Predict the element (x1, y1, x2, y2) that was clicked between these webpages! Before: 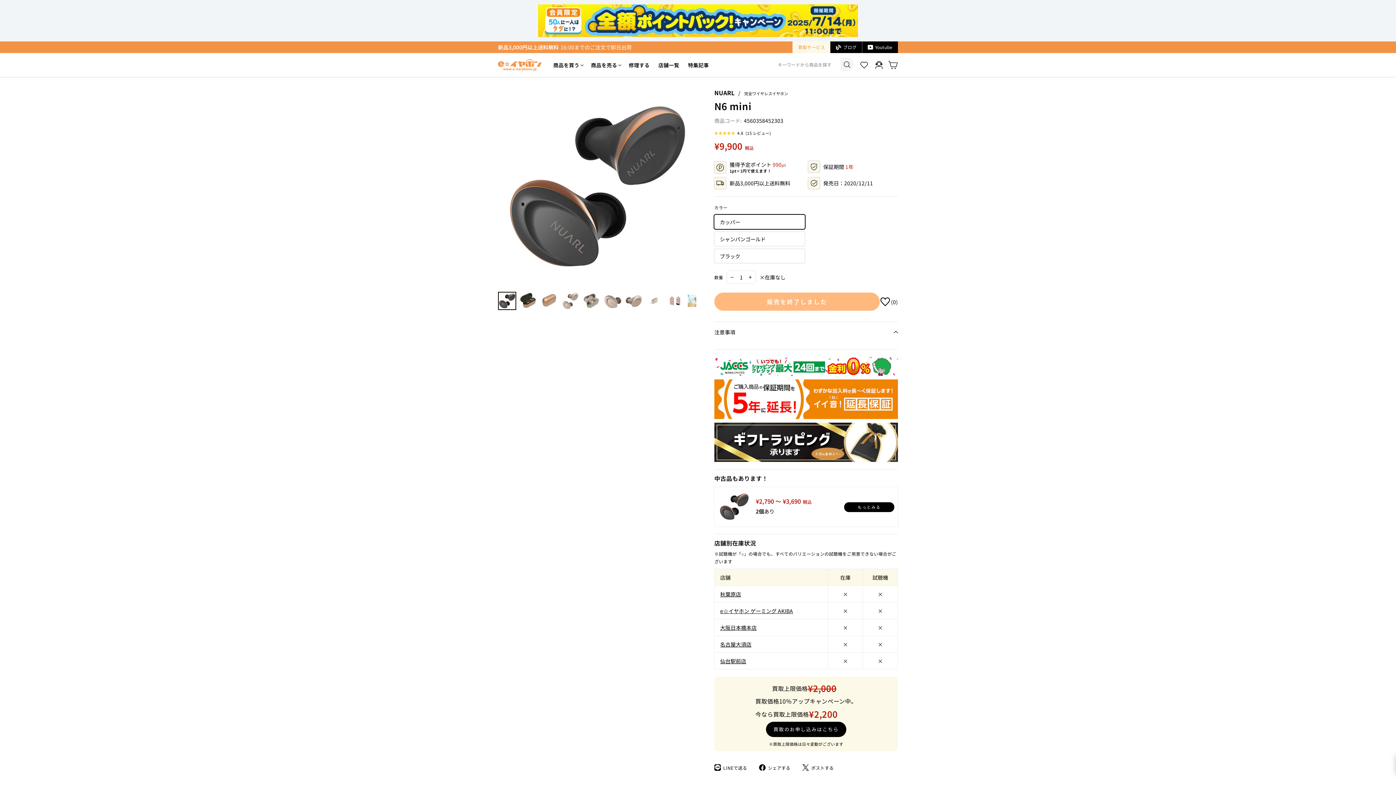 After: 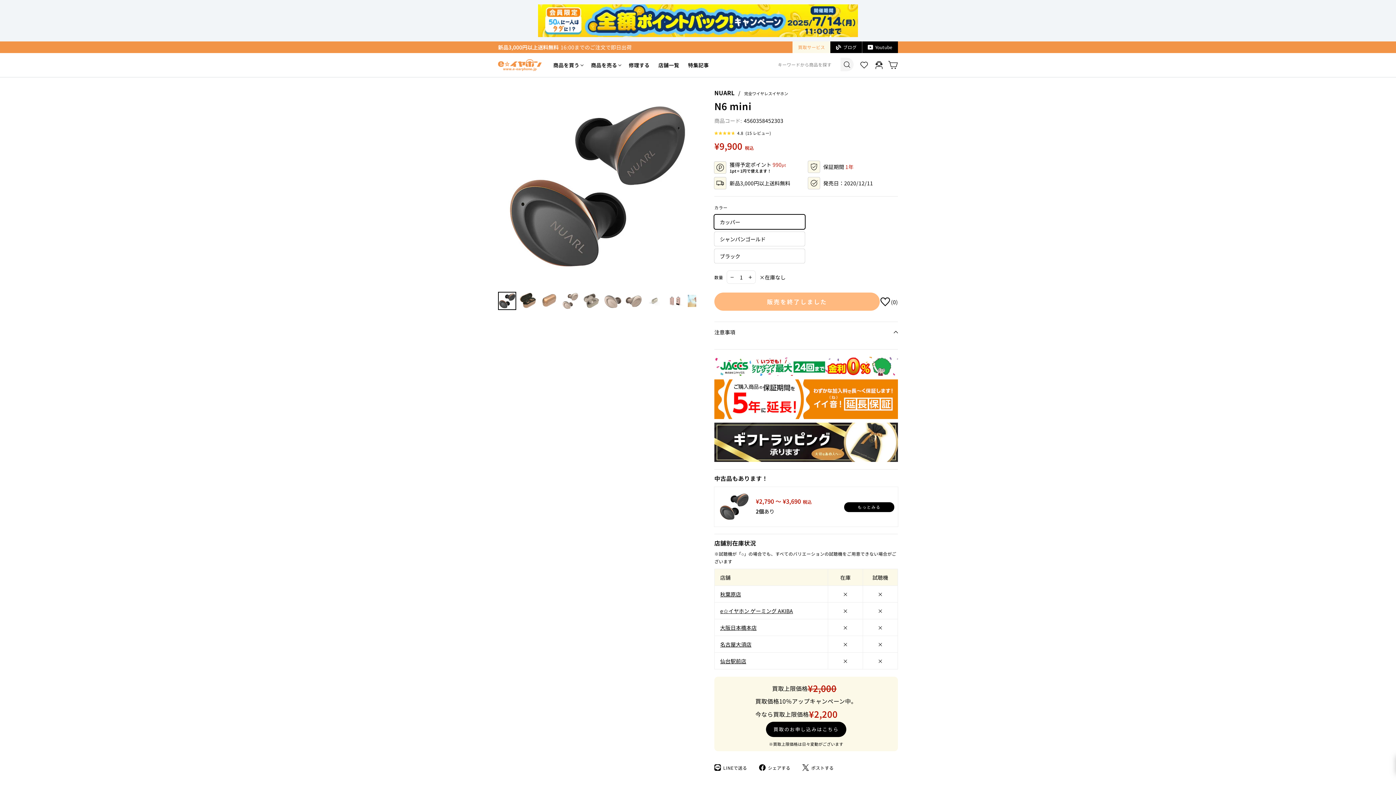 Action: bbox: (862, 41, 898, 53) label: Youtube